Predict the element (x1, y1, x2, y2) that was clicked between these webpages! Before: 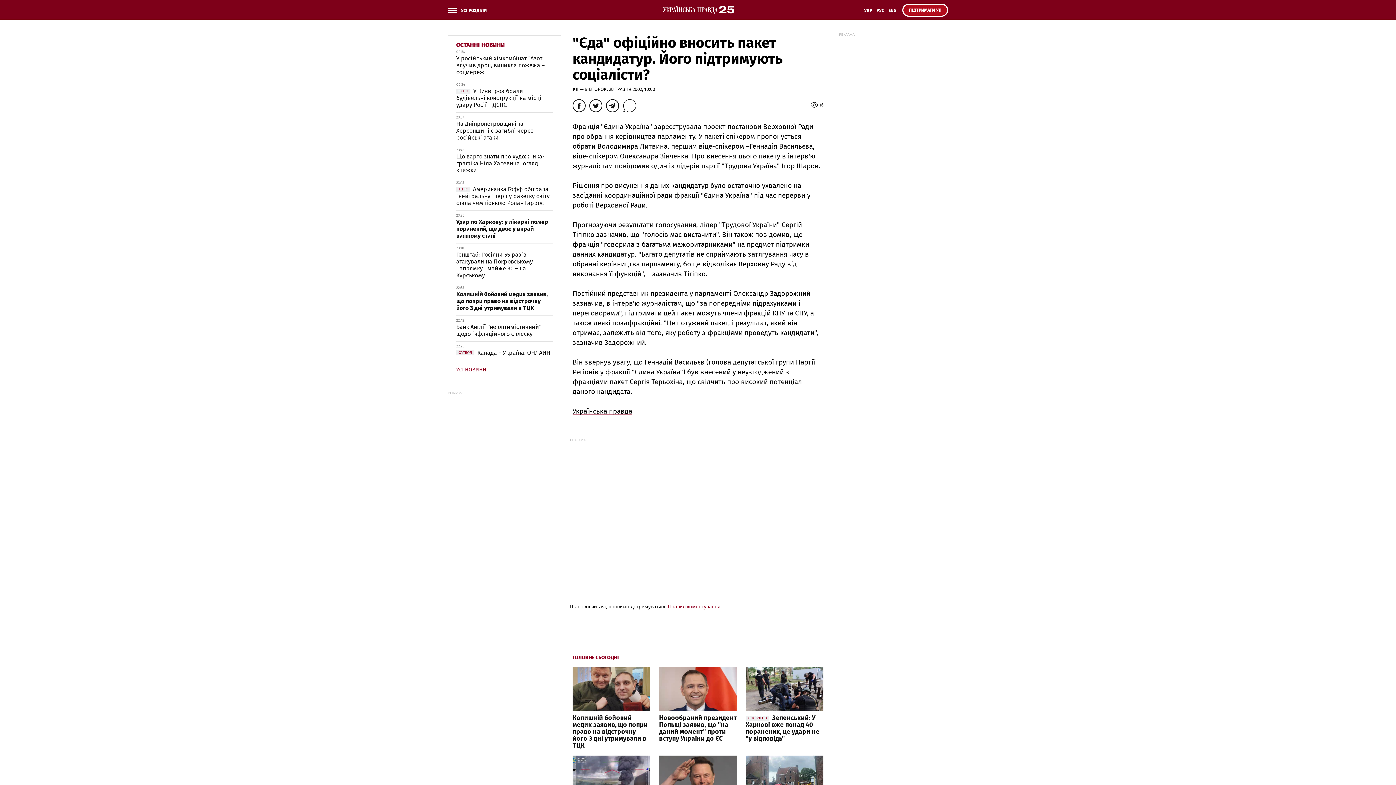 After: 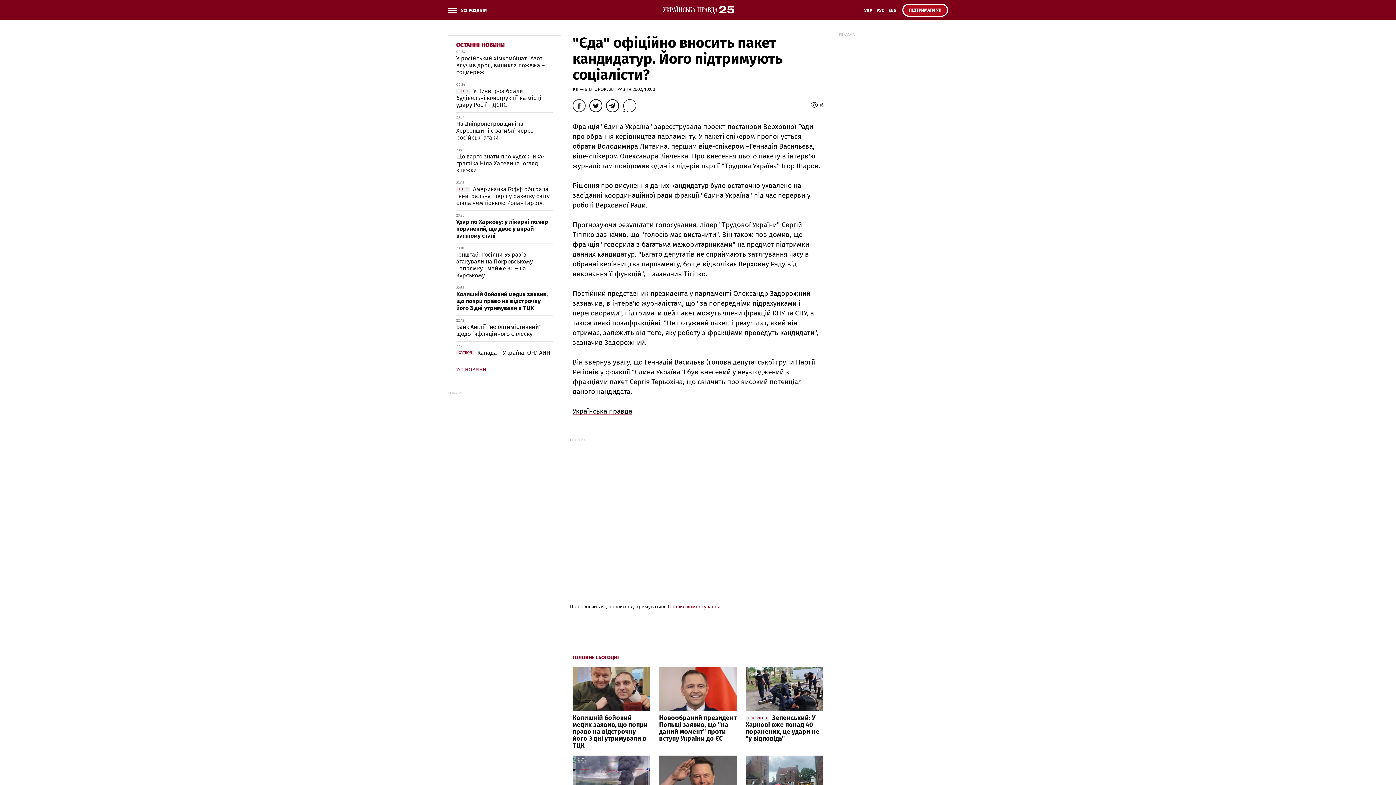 Action: bbox: (572, 99, 585, 112)